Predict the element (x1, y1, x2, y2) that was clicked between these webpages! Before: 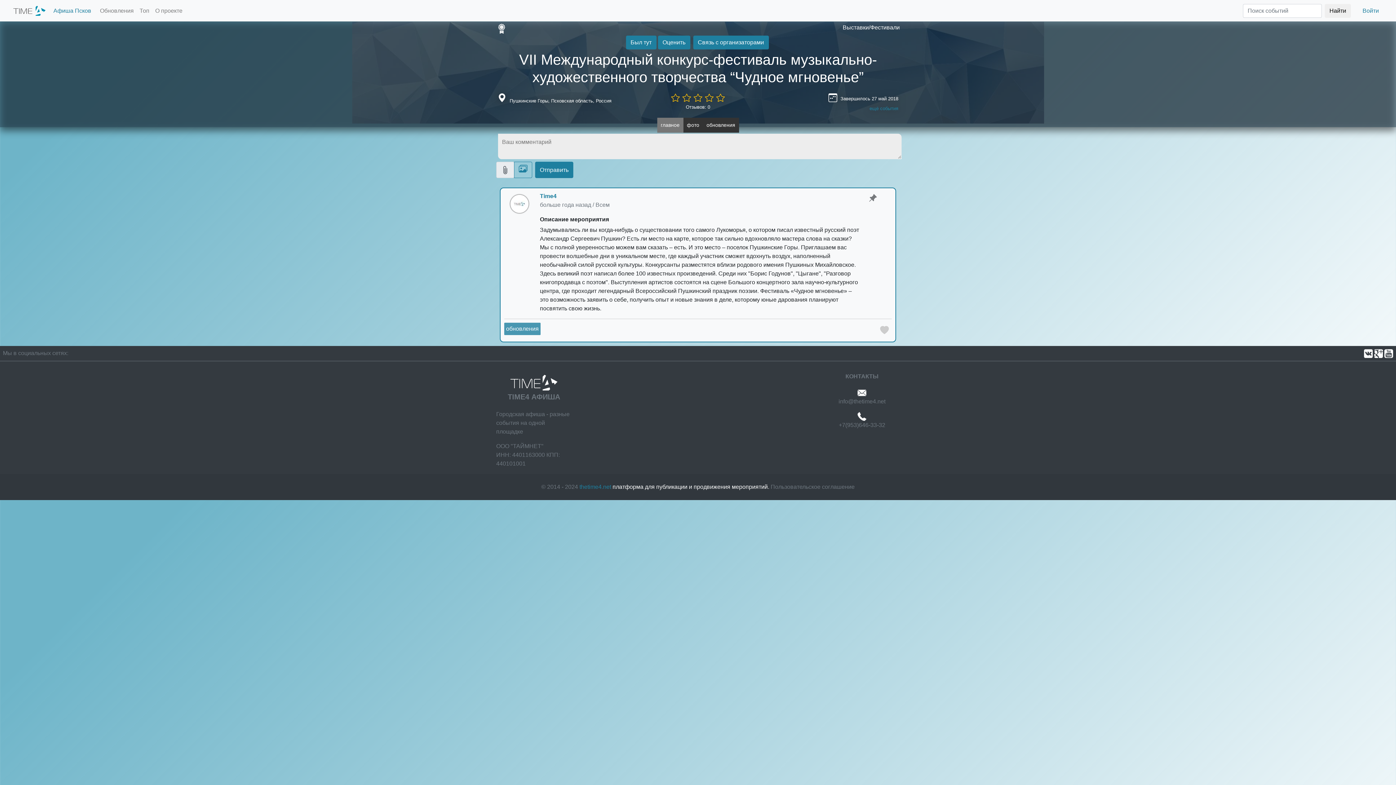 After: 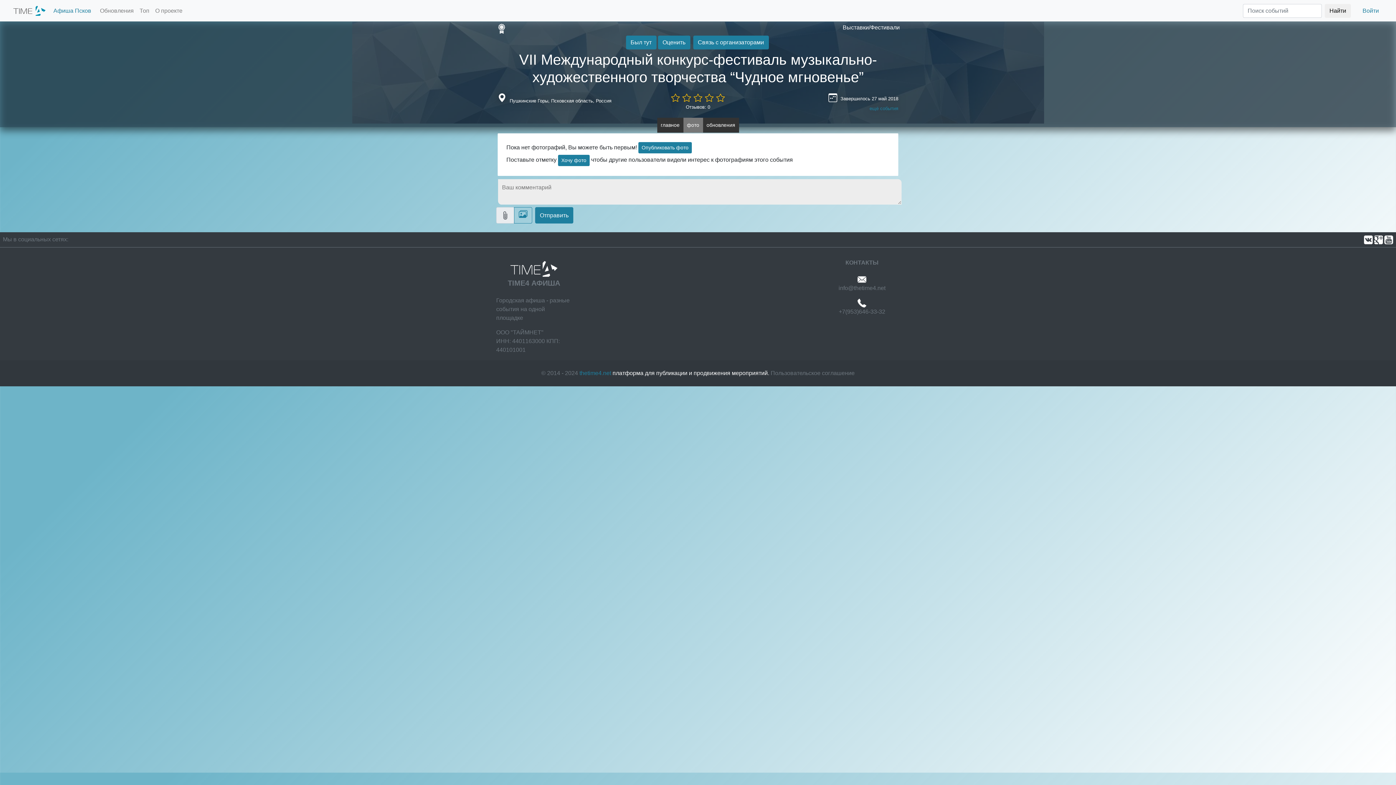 Action: label: фото bbox: (683, 117, 703, 132)